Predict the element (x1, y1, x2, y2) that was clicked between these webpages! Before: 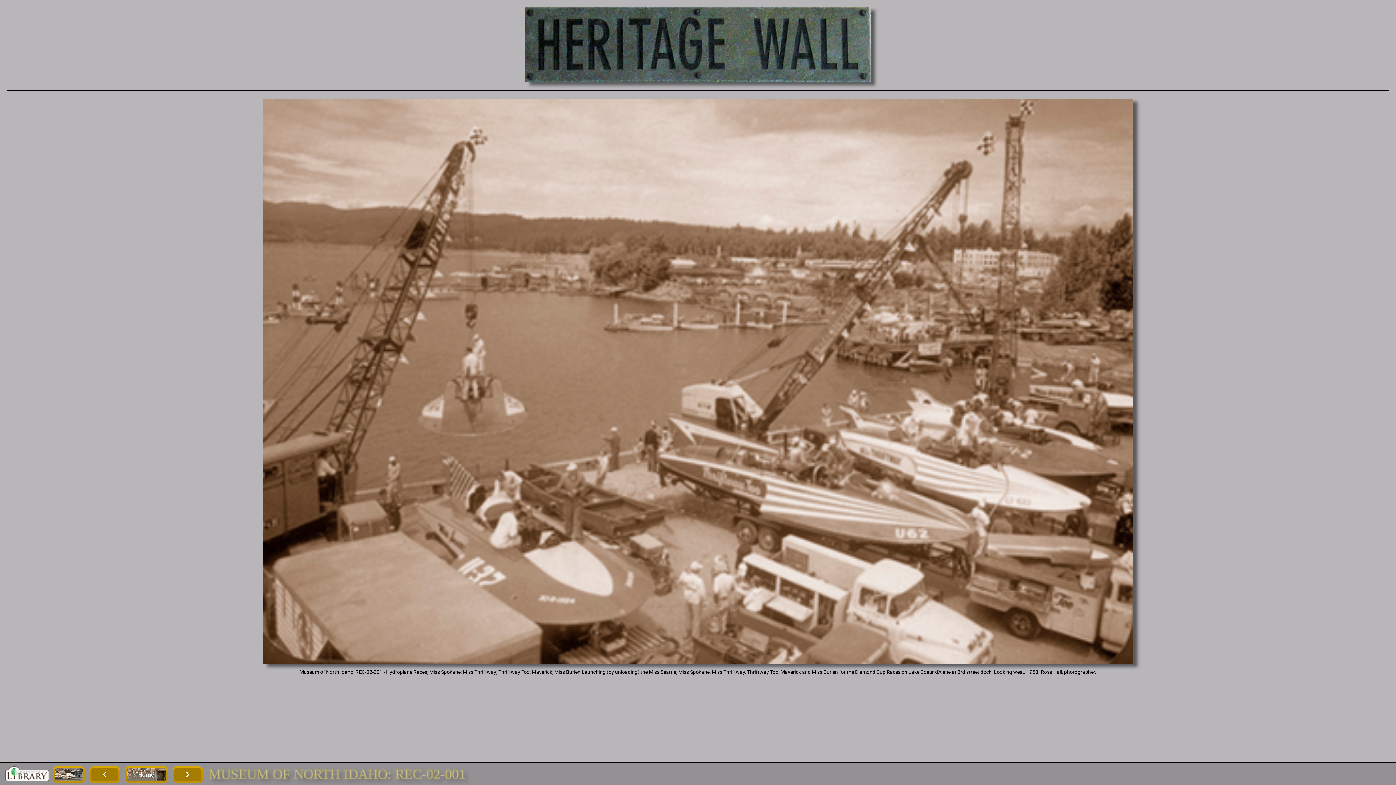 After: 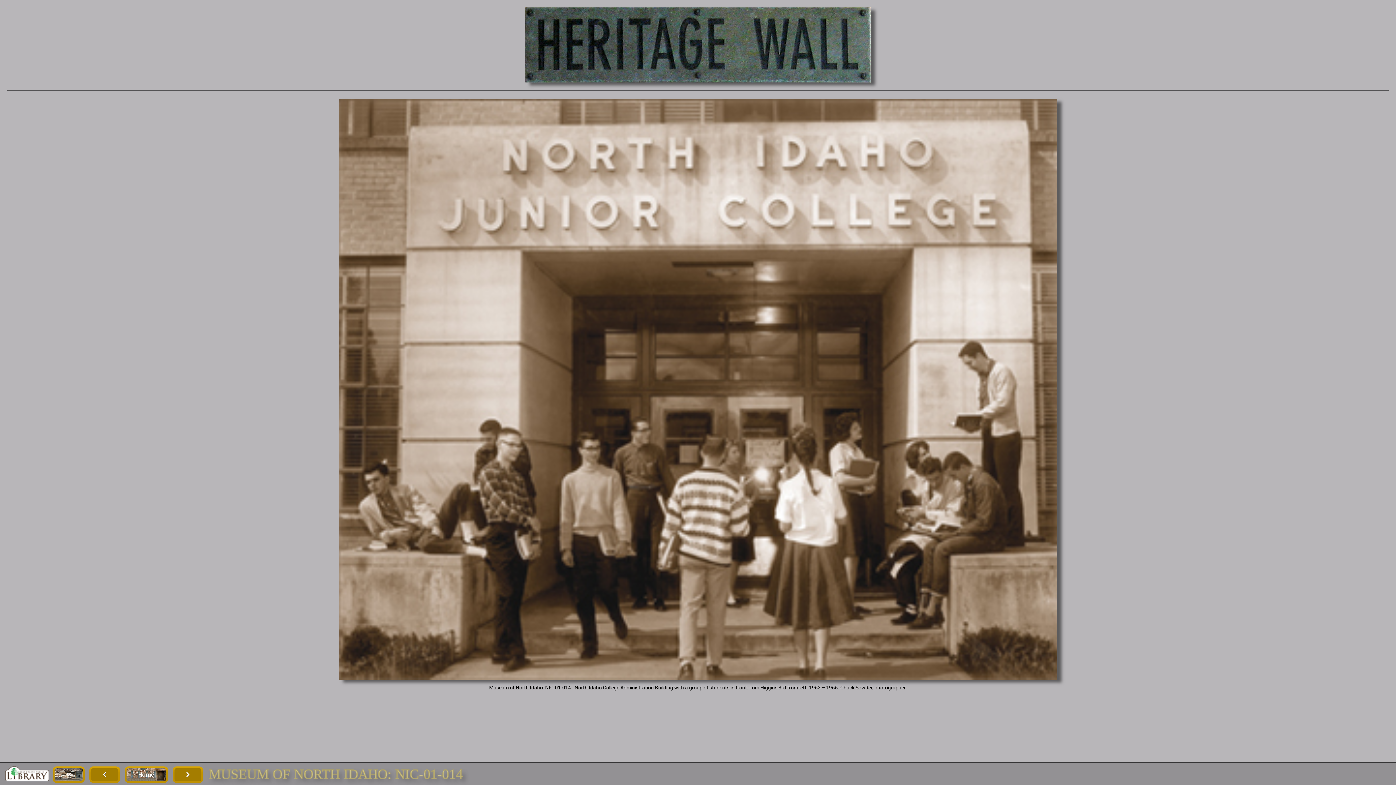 Action: bbox: (174, 768, 201, 781)